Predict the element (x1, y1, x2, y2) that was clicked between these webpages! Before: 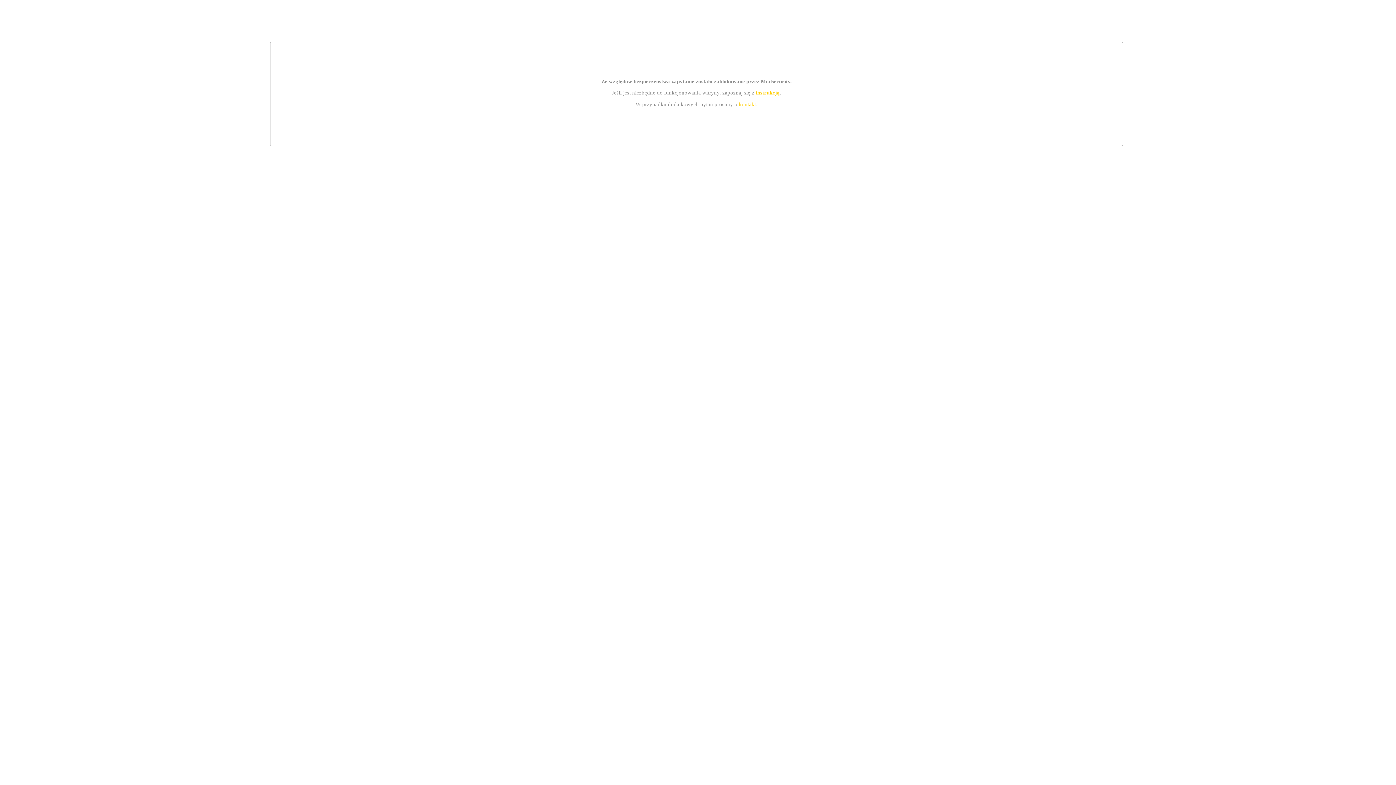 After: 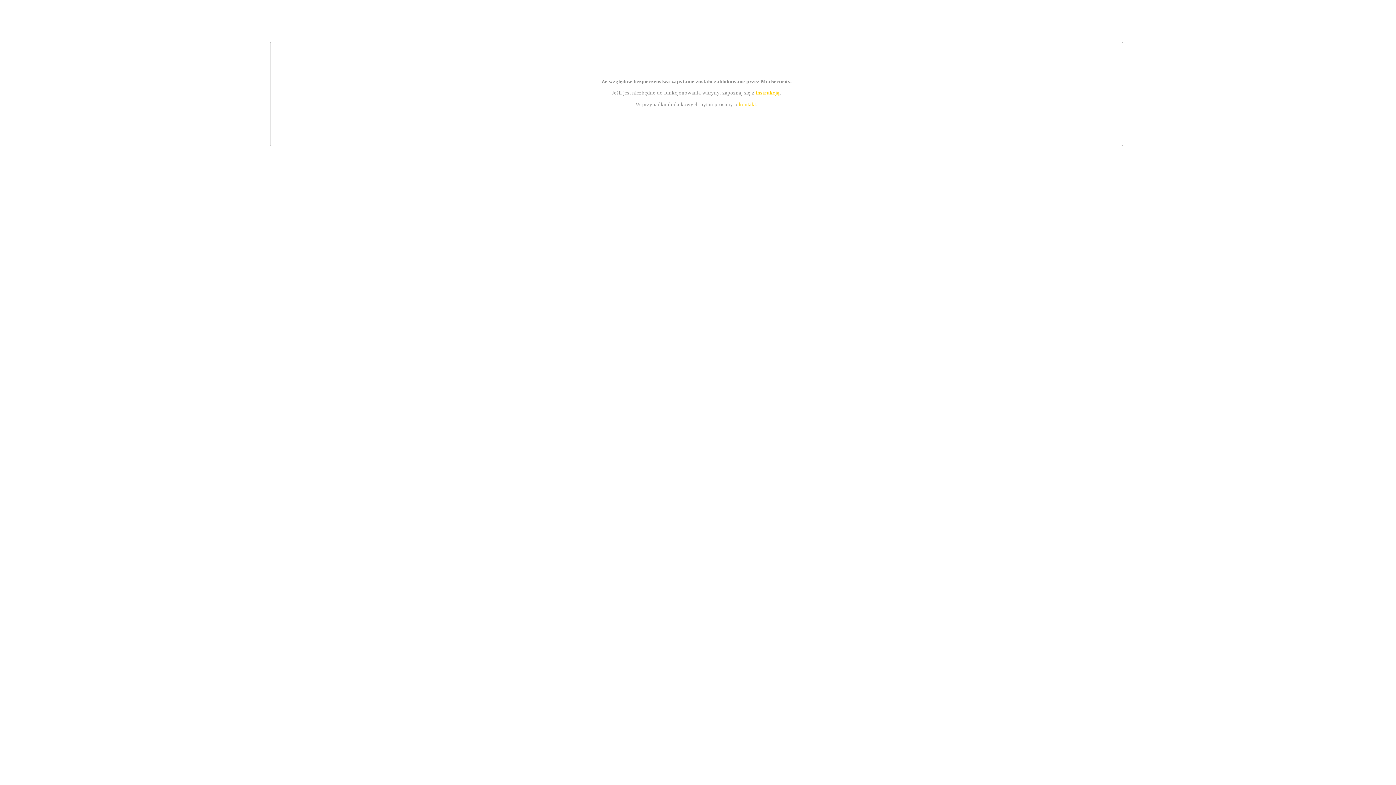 Action: bbox: (755, 89, 779, 95) label: instrukcją